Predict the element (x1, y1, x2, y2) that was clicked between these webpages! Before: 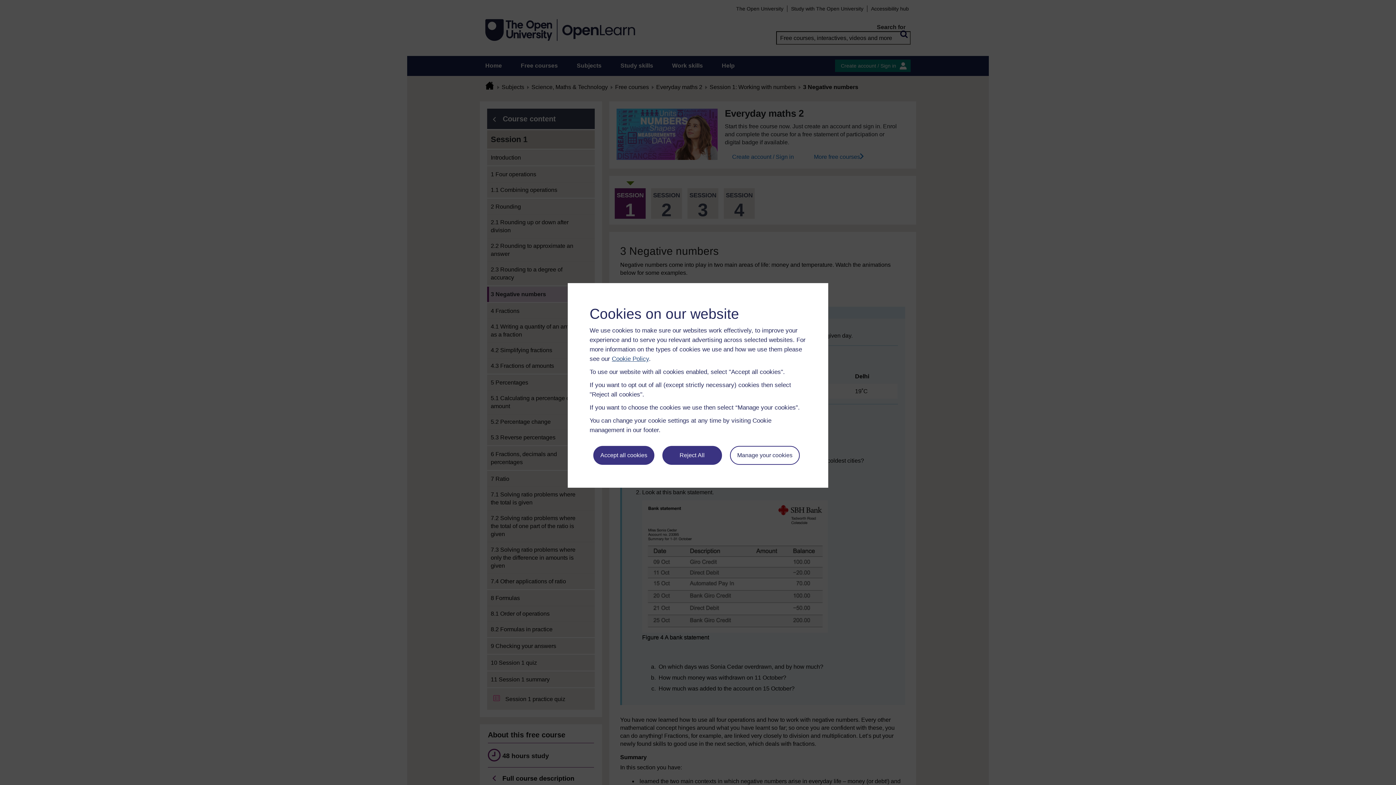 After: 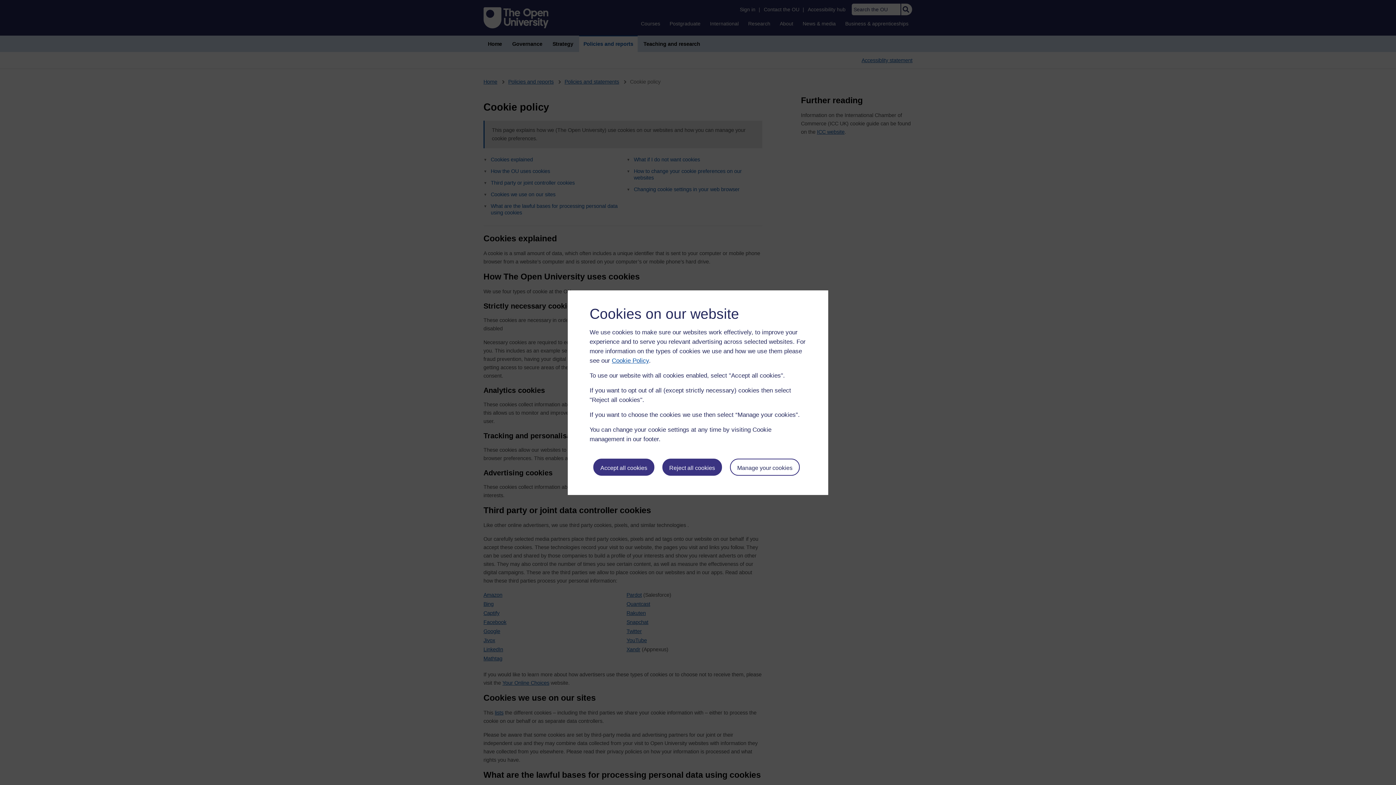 Action: bbox: (612, 355, 649, 362) label: Cookie Policy